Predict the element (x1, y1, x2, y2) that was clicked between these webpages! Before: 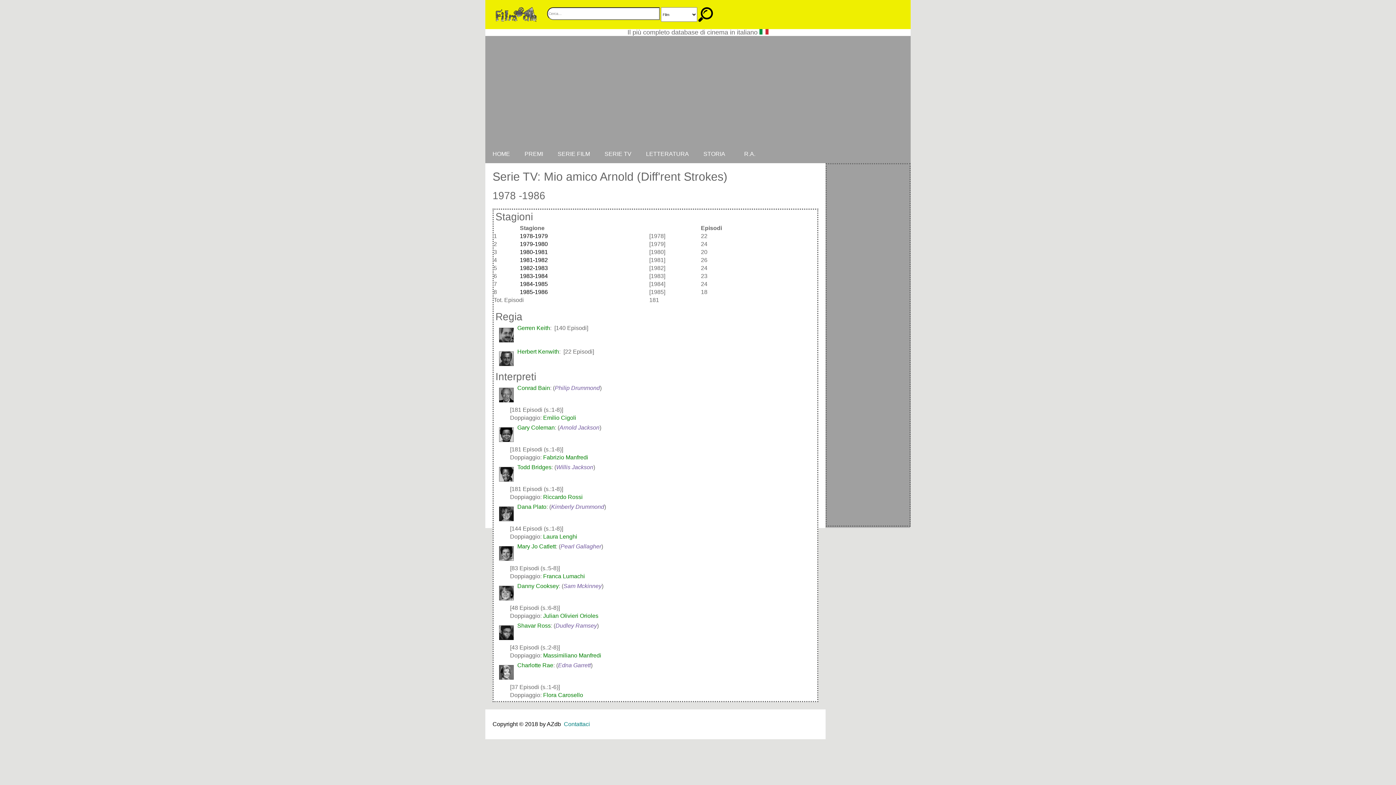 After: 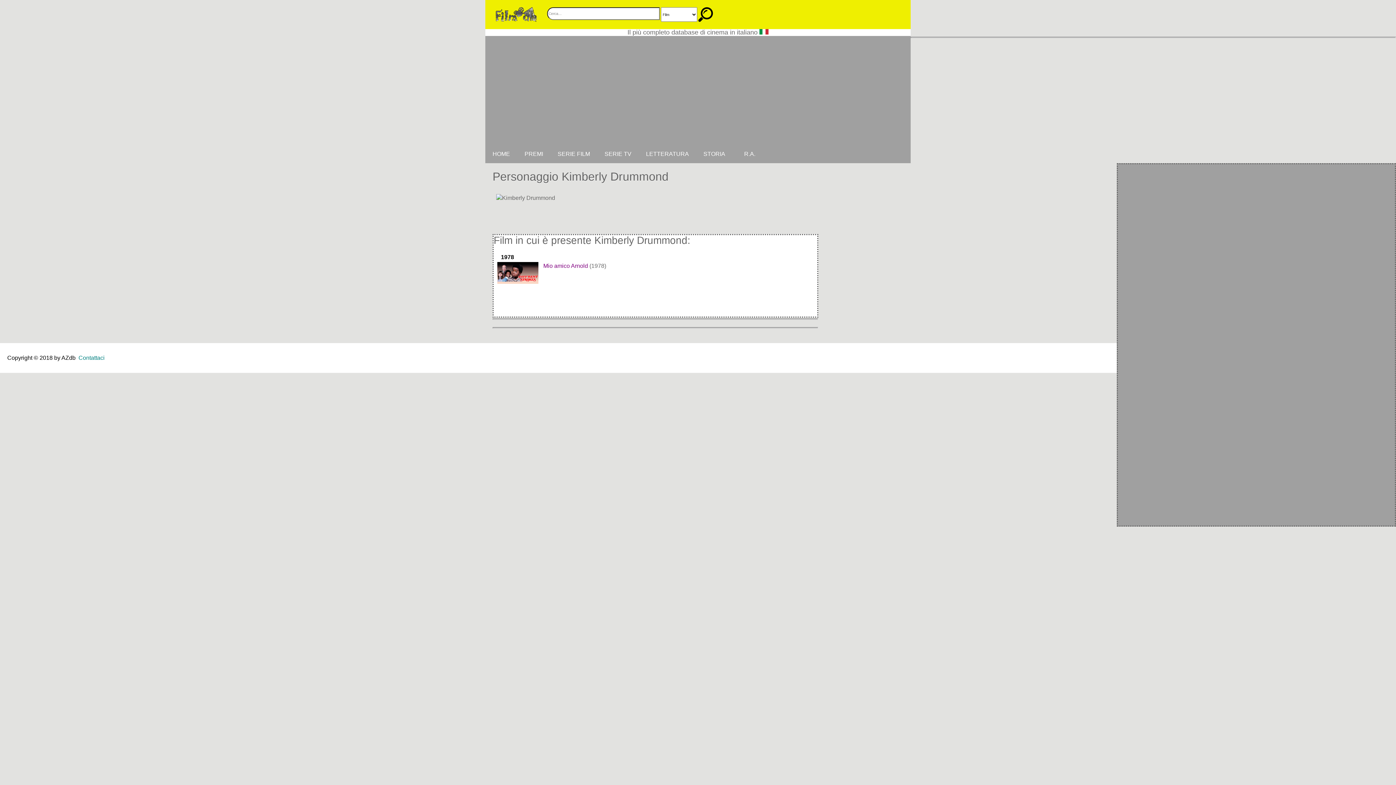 Action: bbox: (551, 504, 604, 510) label: Kimberly Drummond